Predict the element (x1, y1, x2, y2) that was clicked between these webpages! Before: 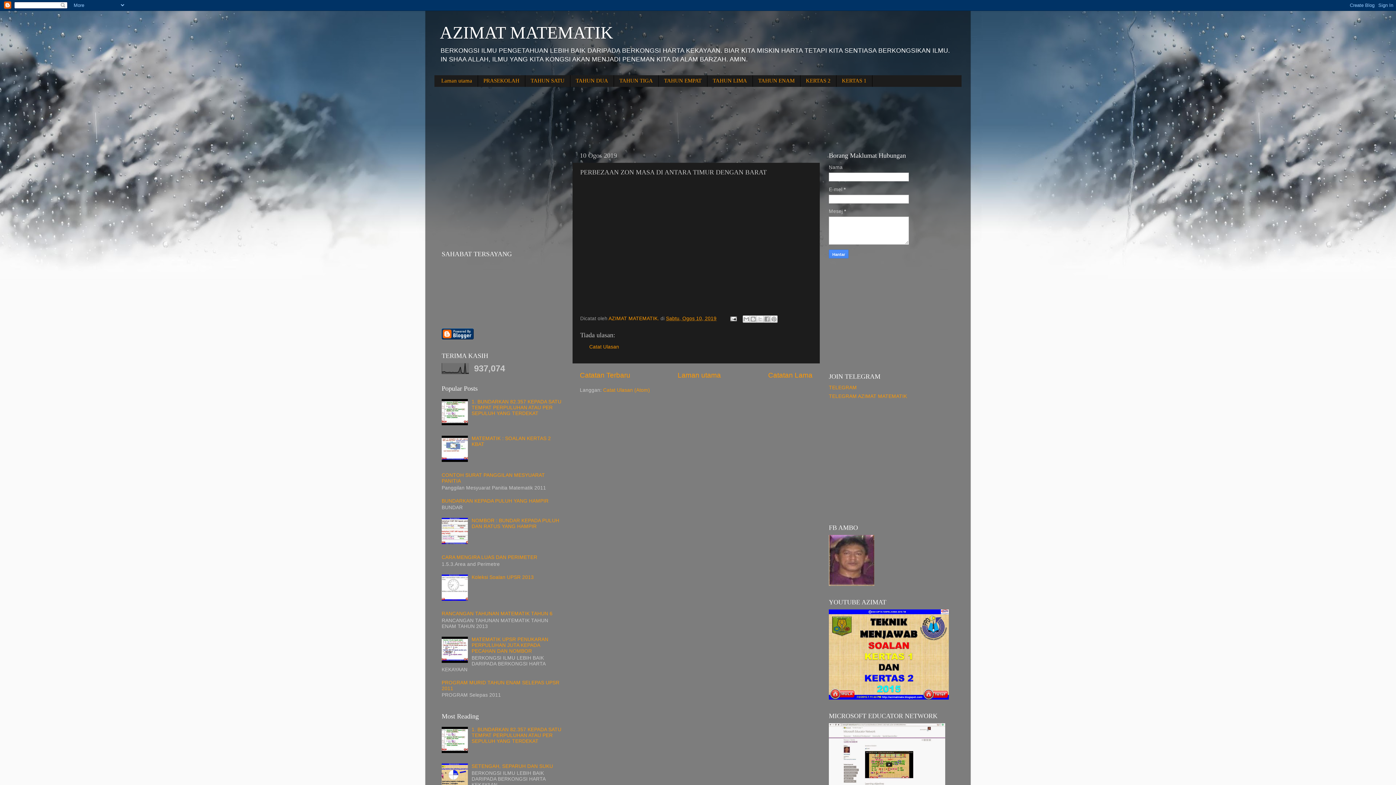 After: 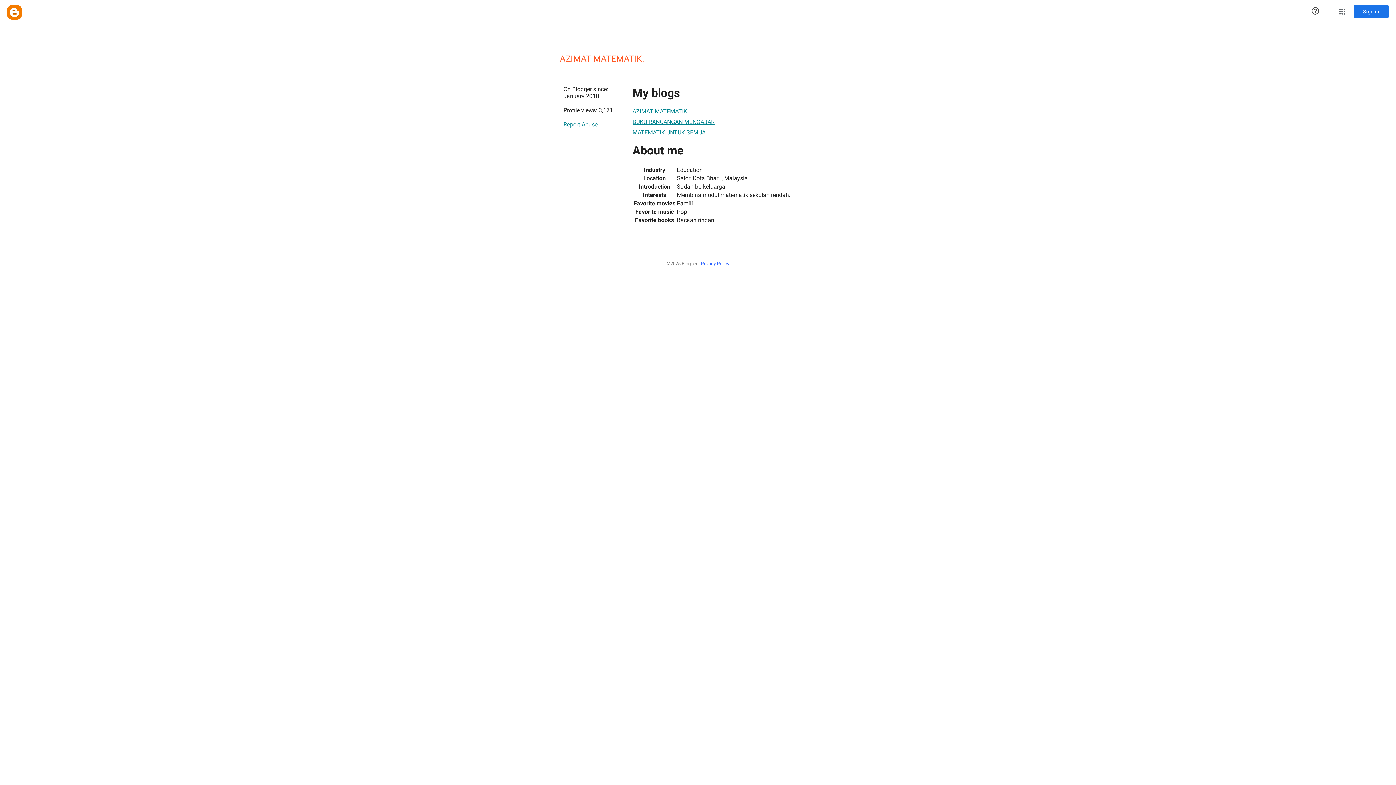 Action: bbox: (608, 315, 660, 321) label: AZIMAT MATEMATIK. 